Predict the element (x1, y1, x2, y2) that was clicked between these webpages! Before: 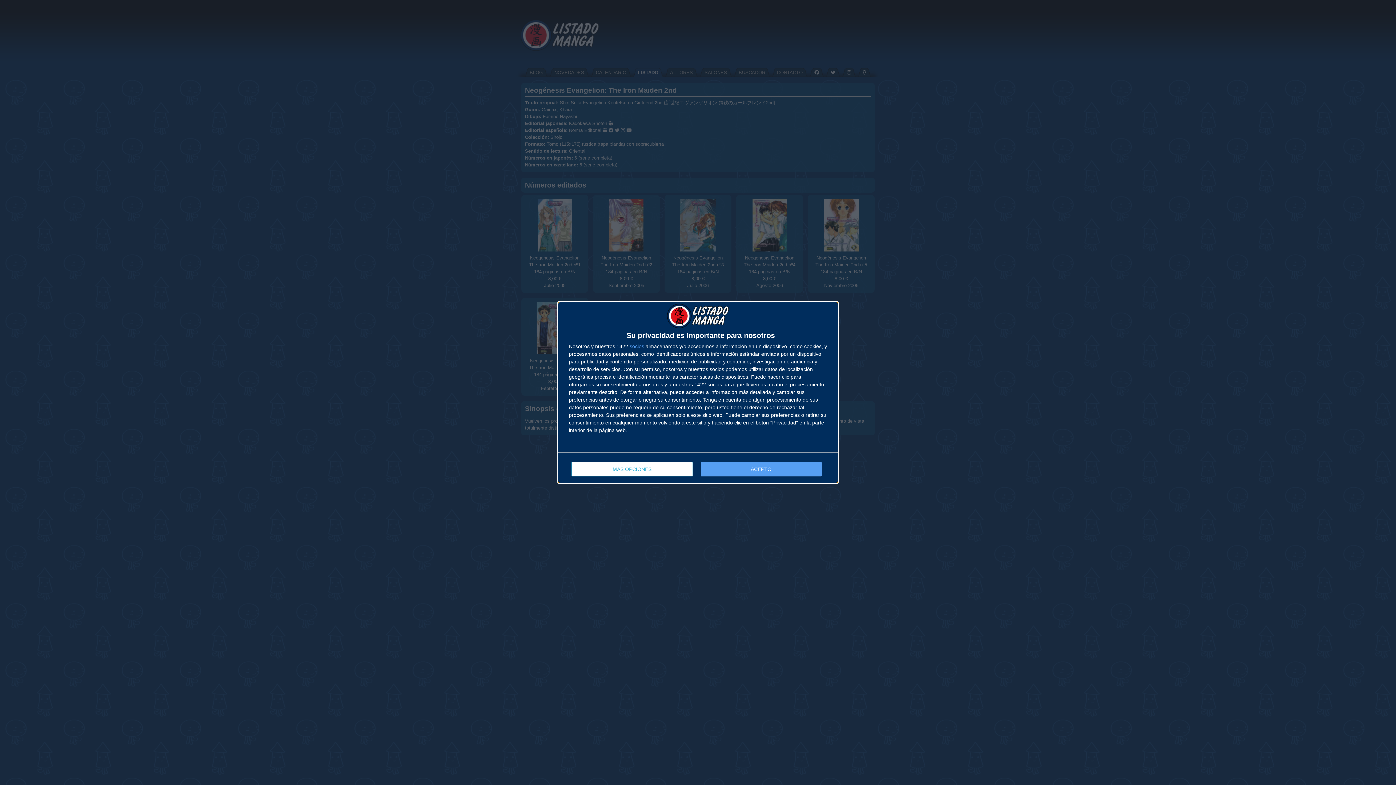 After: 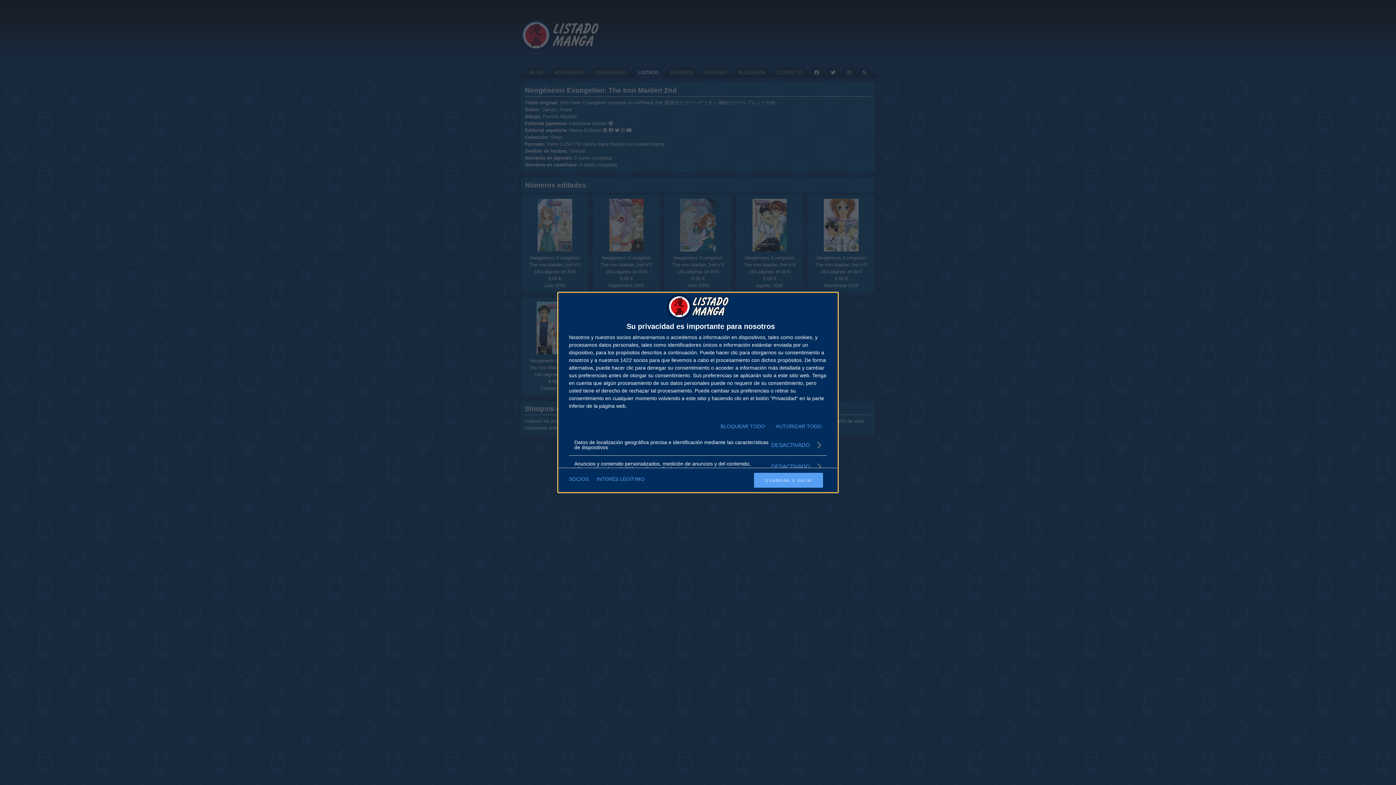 Action: label: MÁS OPCIONES bbox: (571, 462, 692, 476)